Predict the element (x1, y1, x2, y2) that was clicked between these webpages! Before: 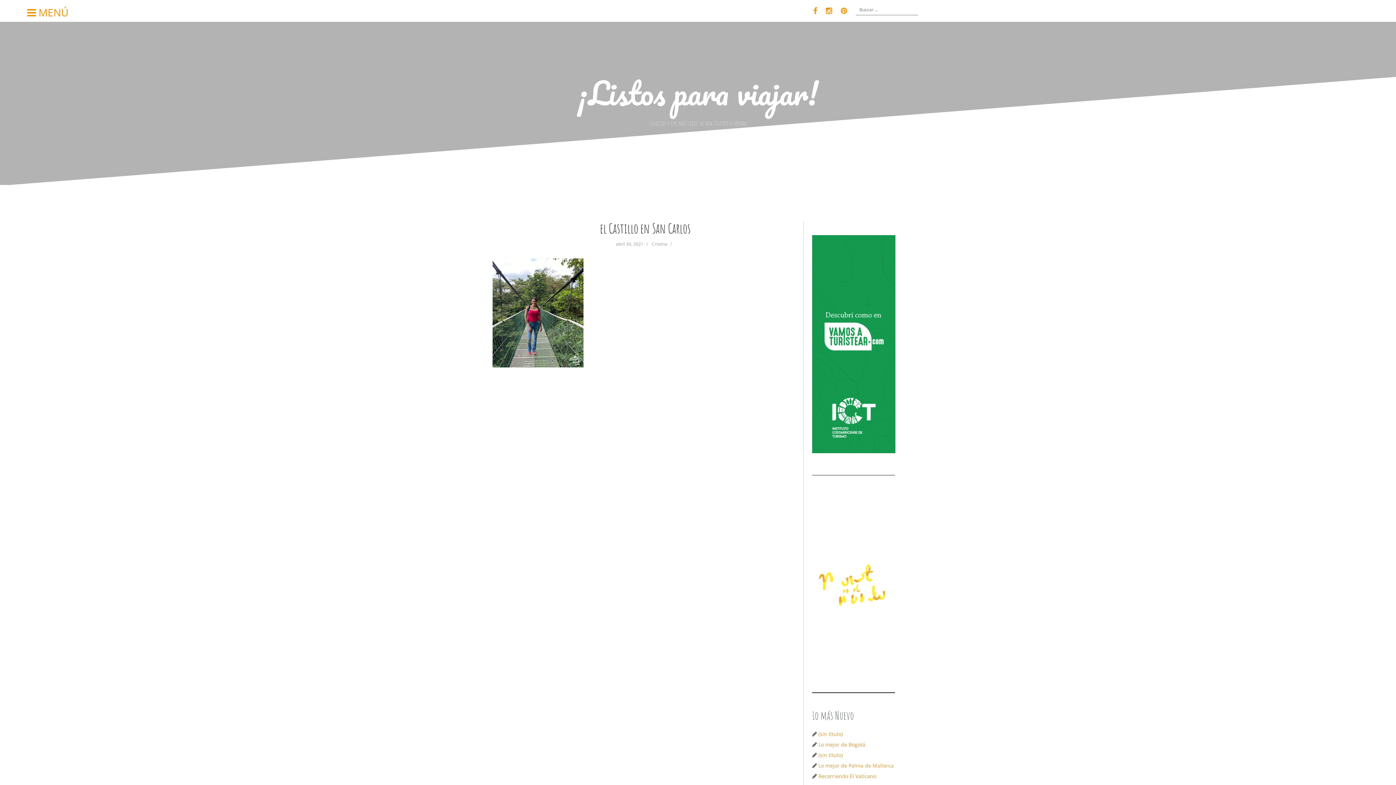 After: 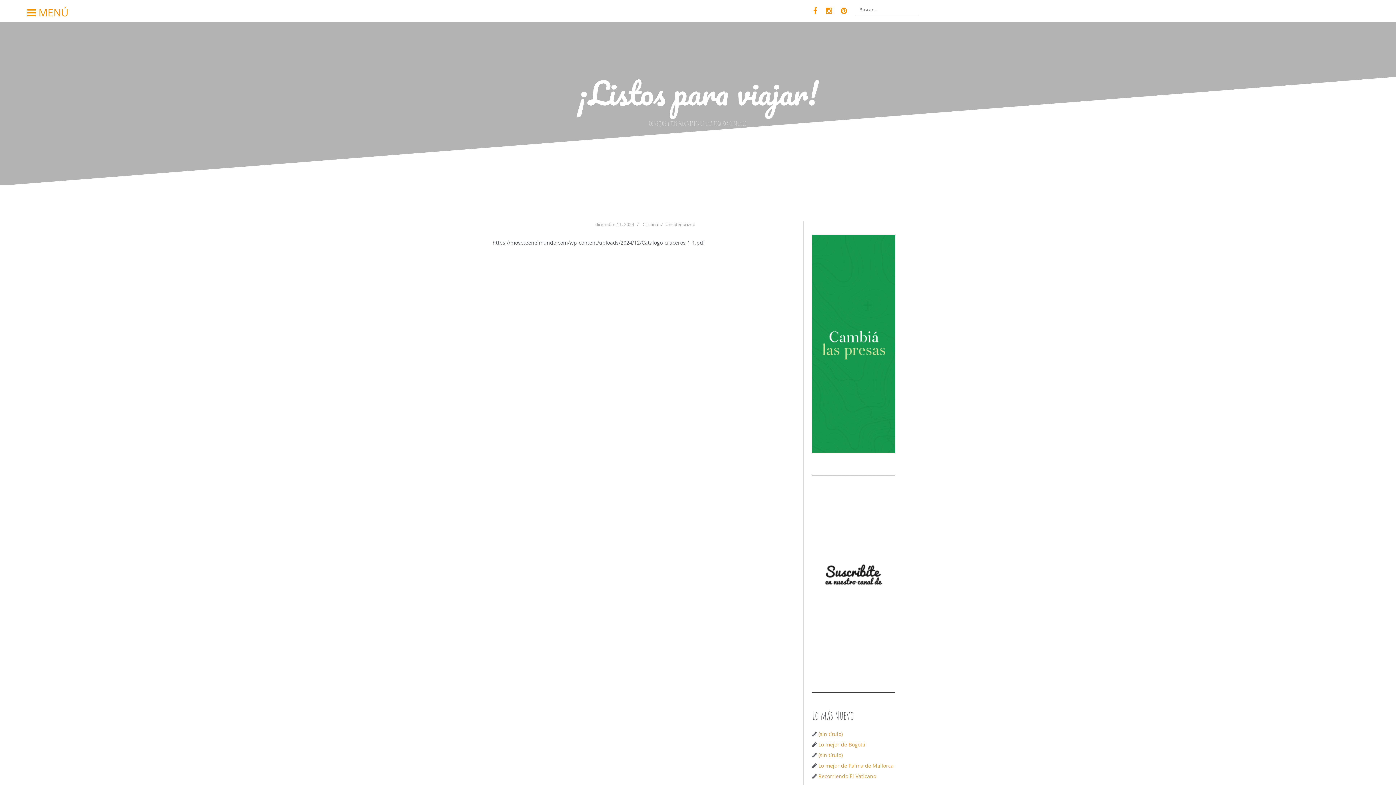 Action: label: (sin título) bbox: (818, 730, 842, 737)